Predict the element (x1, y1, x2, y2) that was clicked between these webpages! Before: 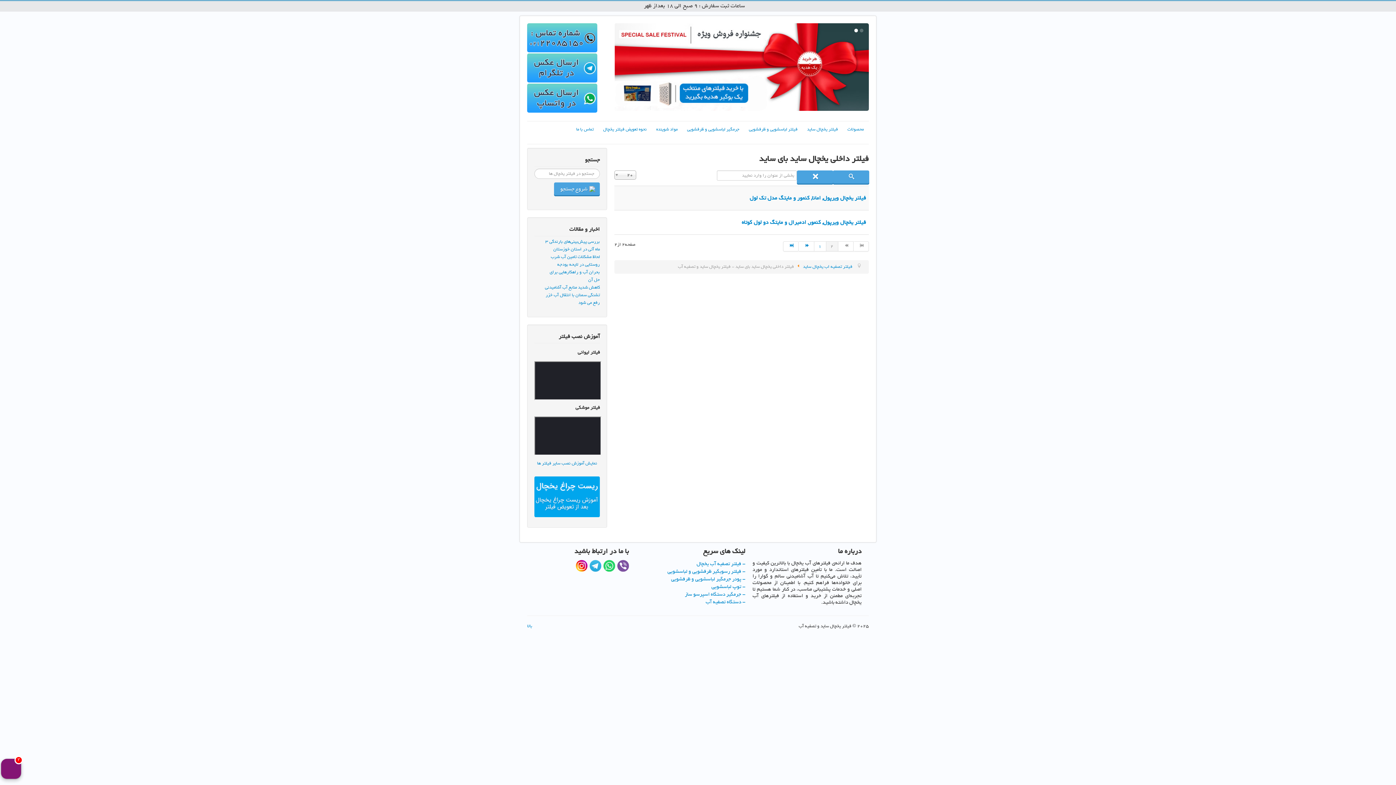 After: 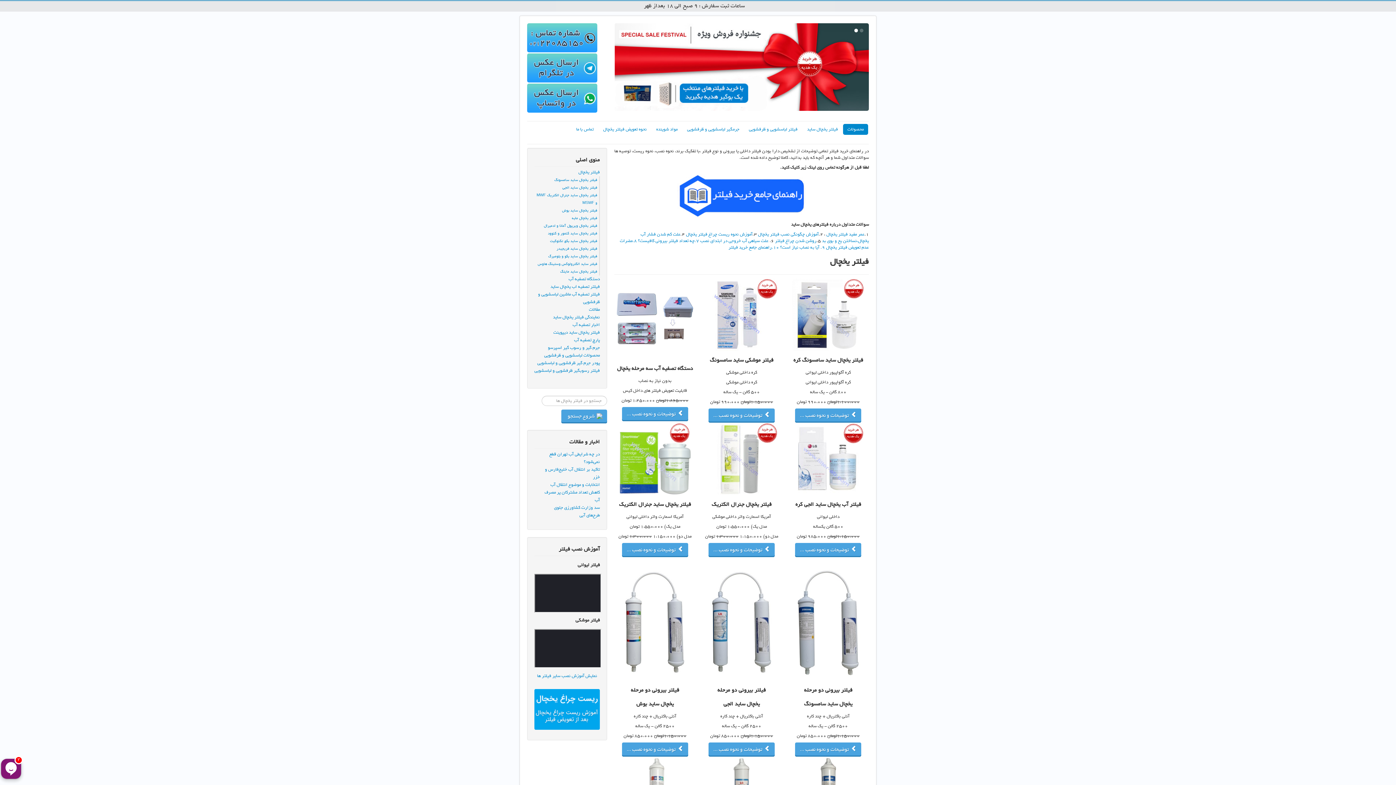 Action: bbox: (843, 124, 868, 134) label: محصولات